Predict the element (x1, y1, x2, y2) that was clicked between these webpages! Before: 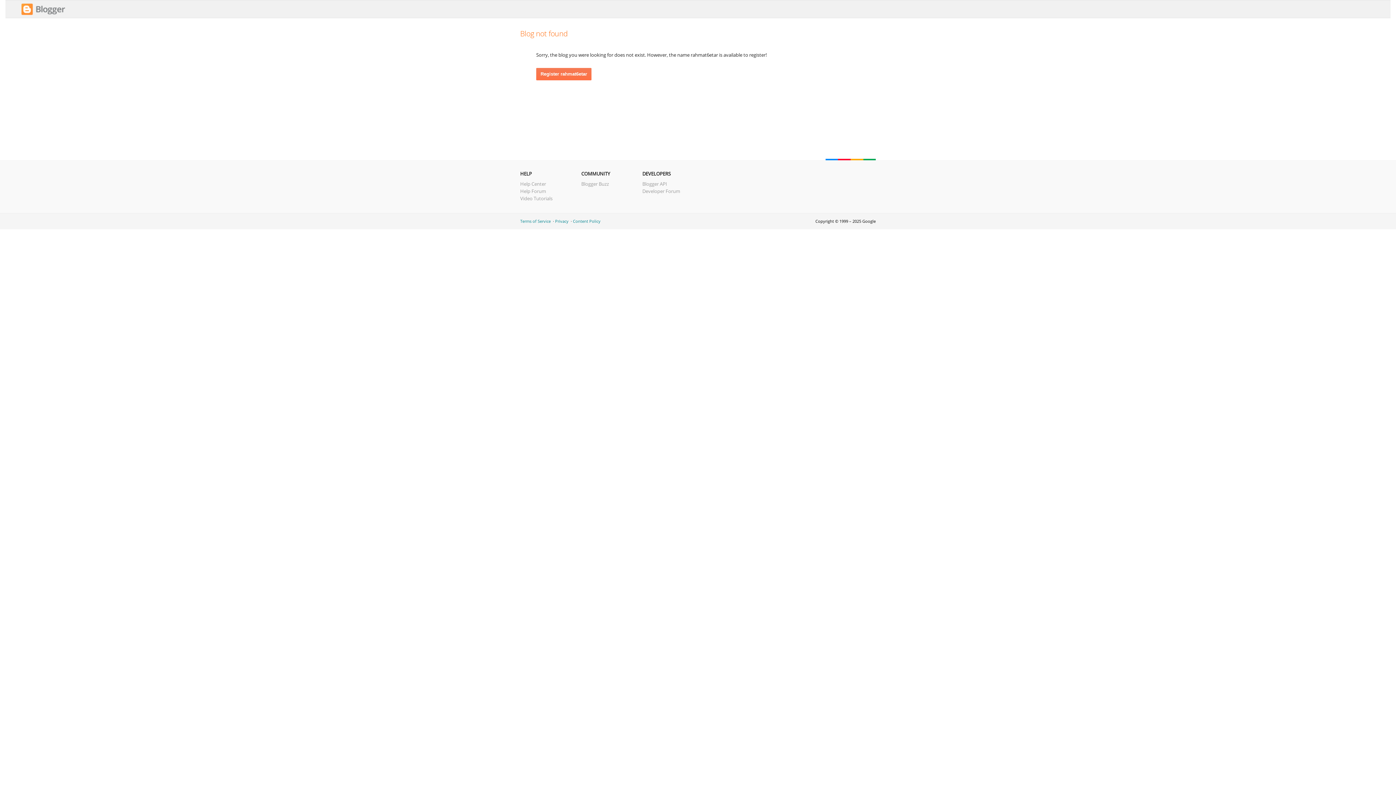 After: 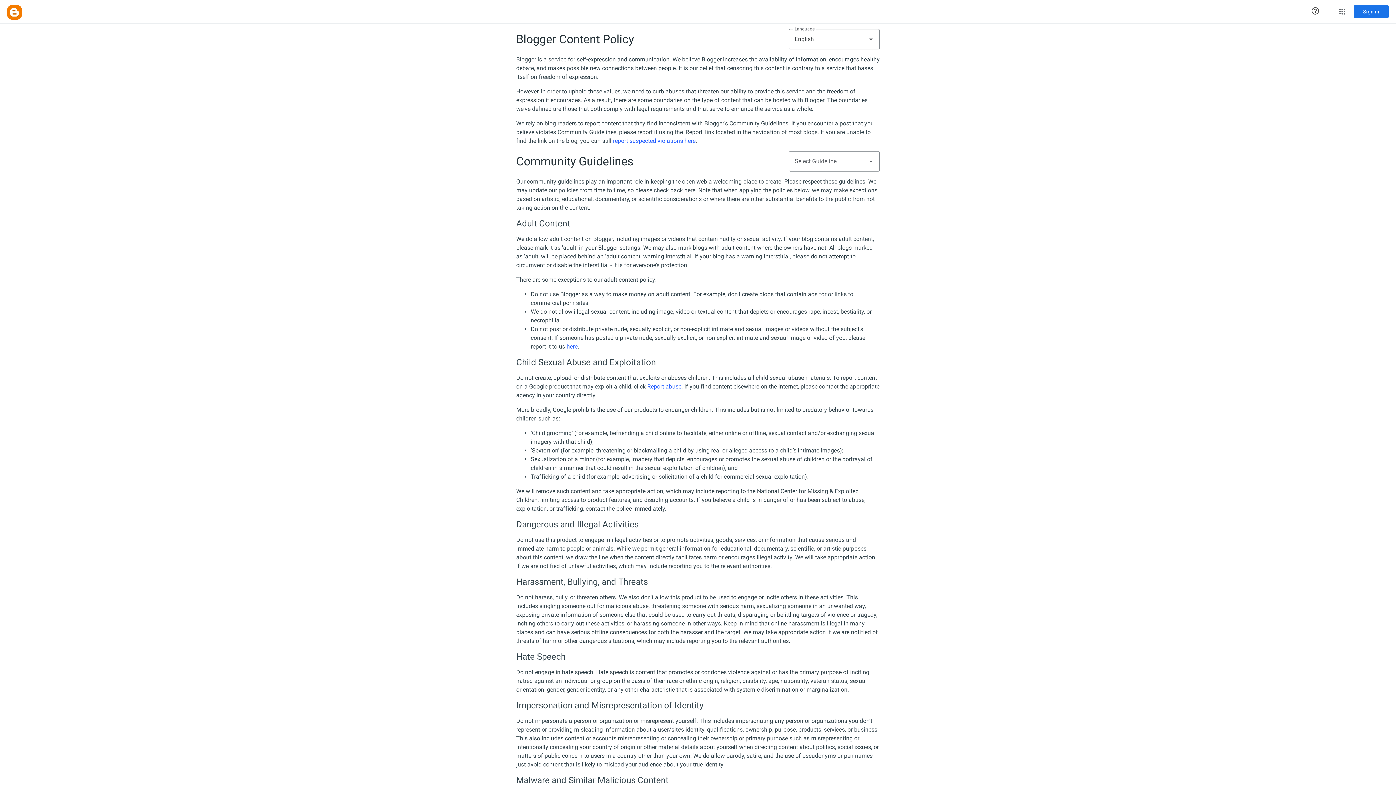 Action: bbox: (573, 218, 600, 224) label: Content Policy